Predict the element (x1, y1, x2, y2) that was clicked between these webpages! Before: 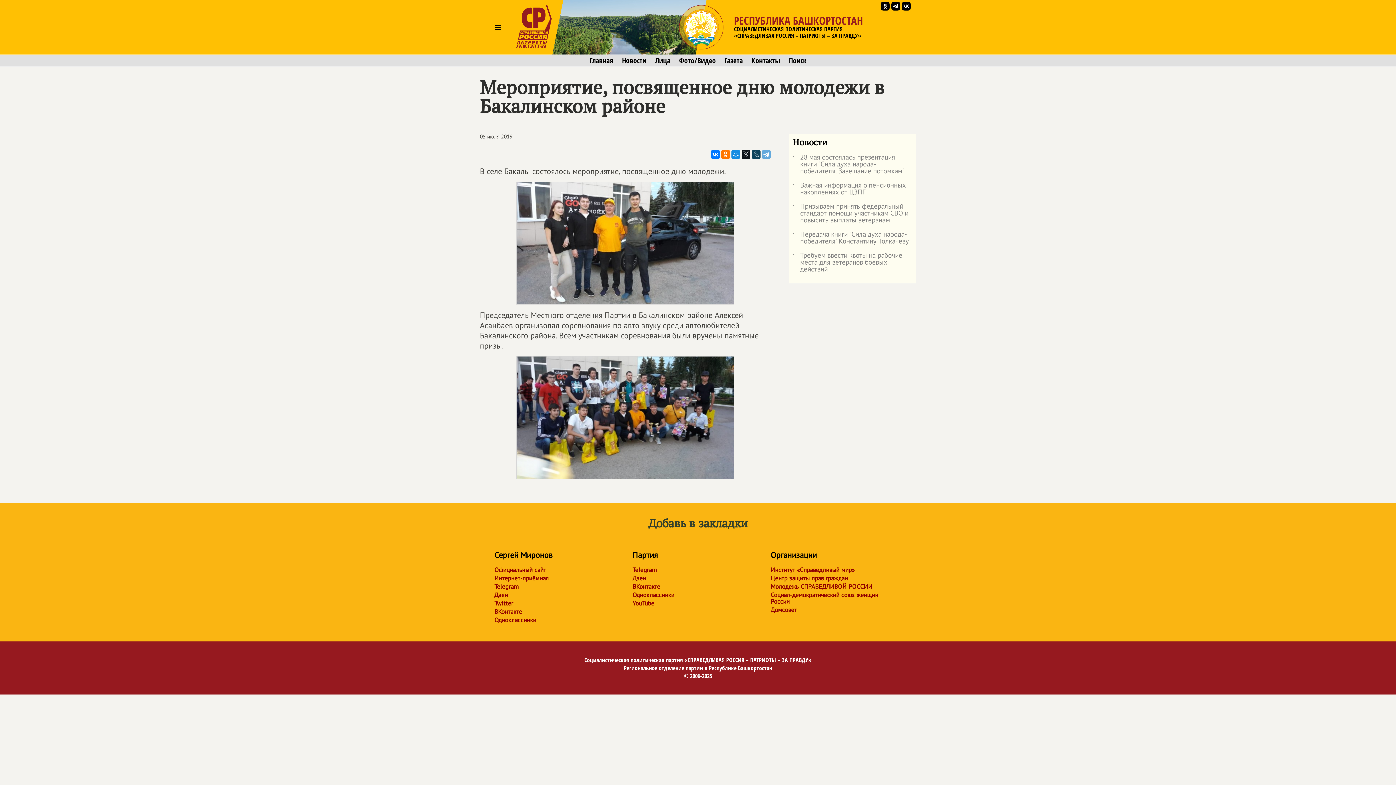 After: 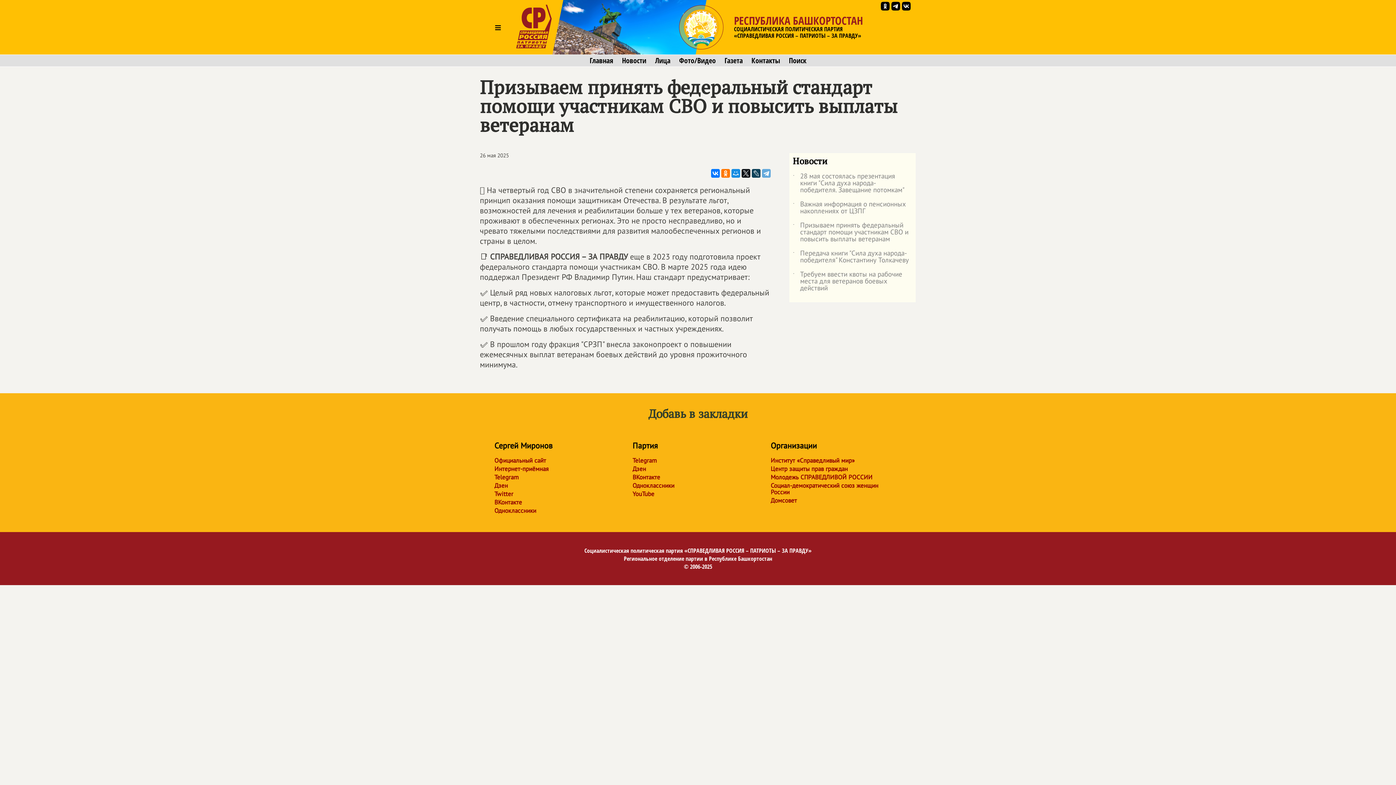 Action: label: ˙
Призываем принять федеральный стандарт помощи участникам СВО и повысить выплаты ветеранам bbox: (793, 202, 912, 230)